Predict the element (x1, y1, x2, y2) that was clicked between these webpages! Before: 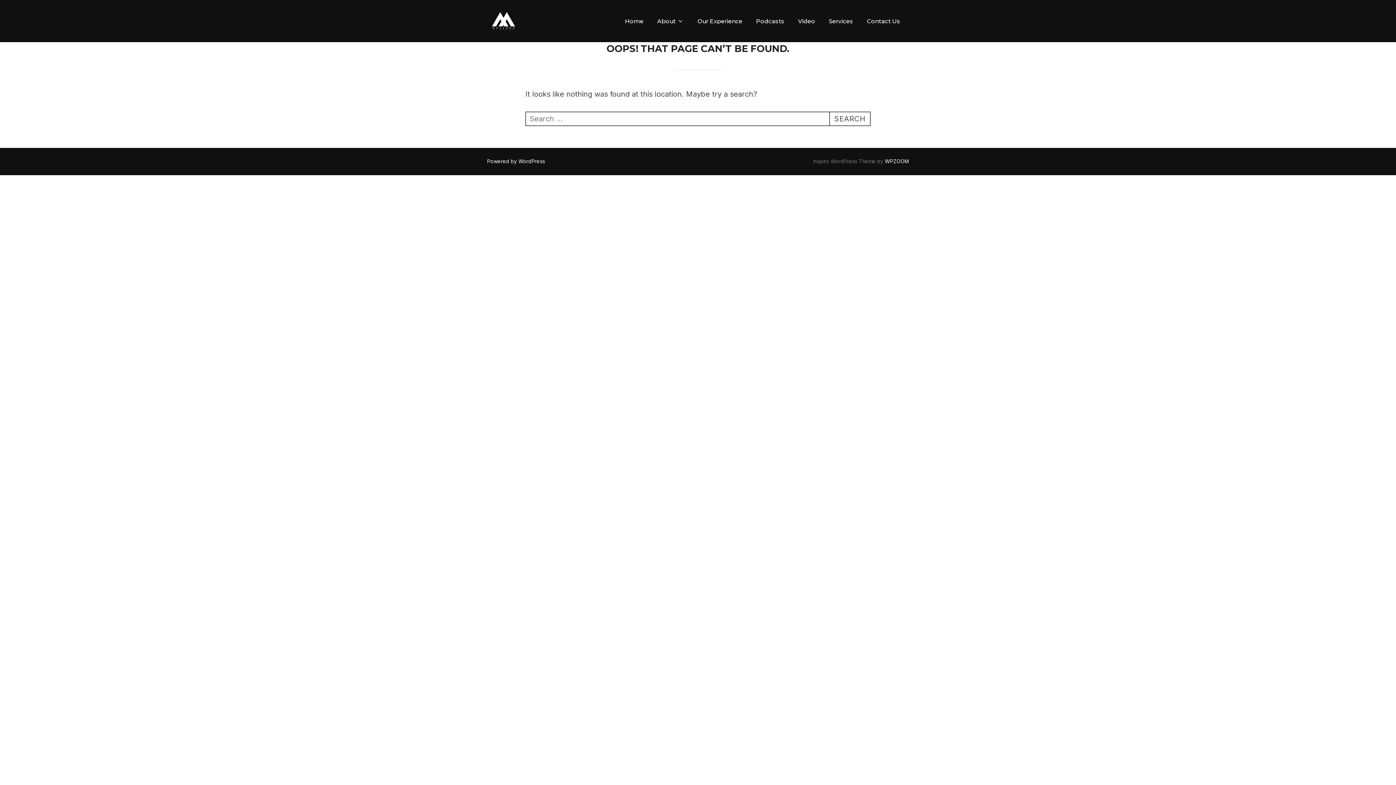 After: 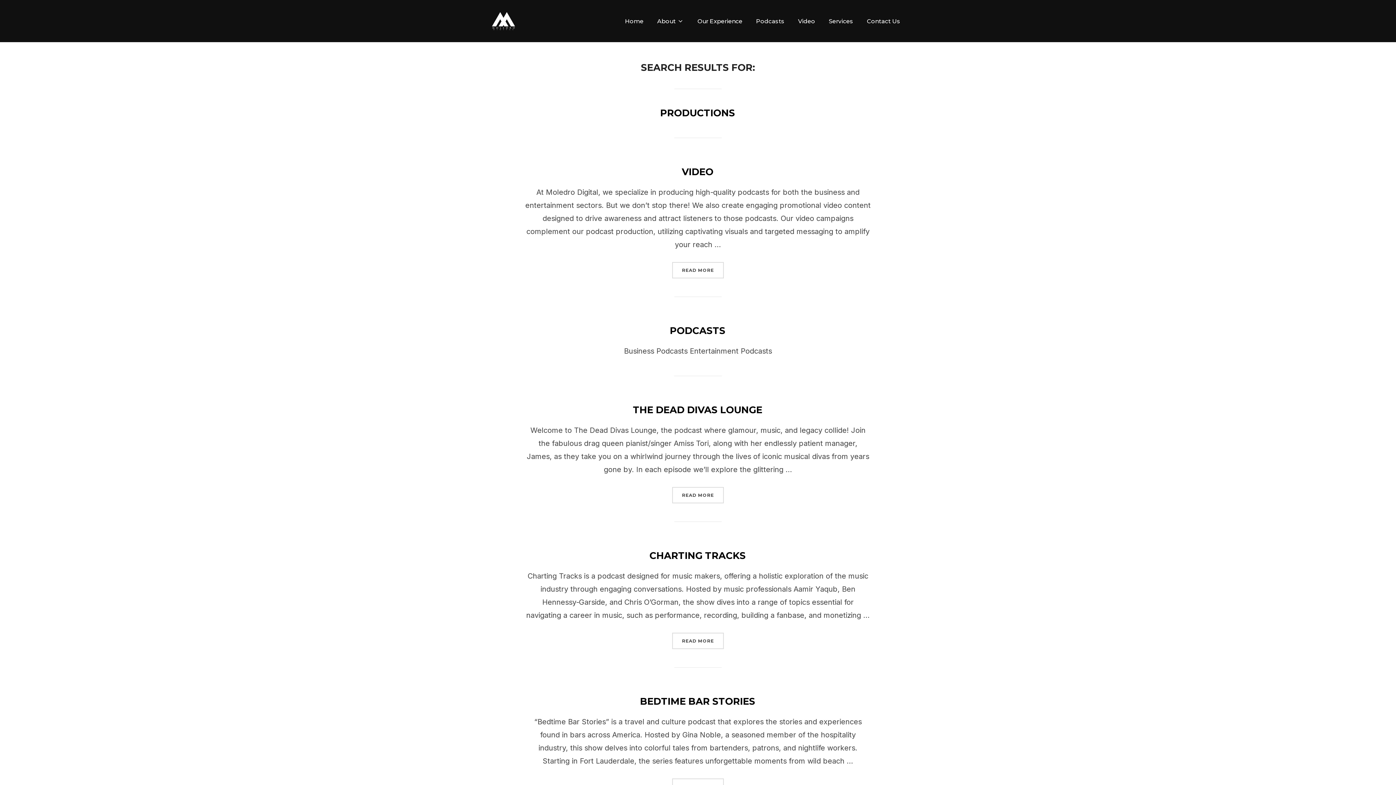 Action: bbox: (829, 111, 870, 126) label: SEARCH